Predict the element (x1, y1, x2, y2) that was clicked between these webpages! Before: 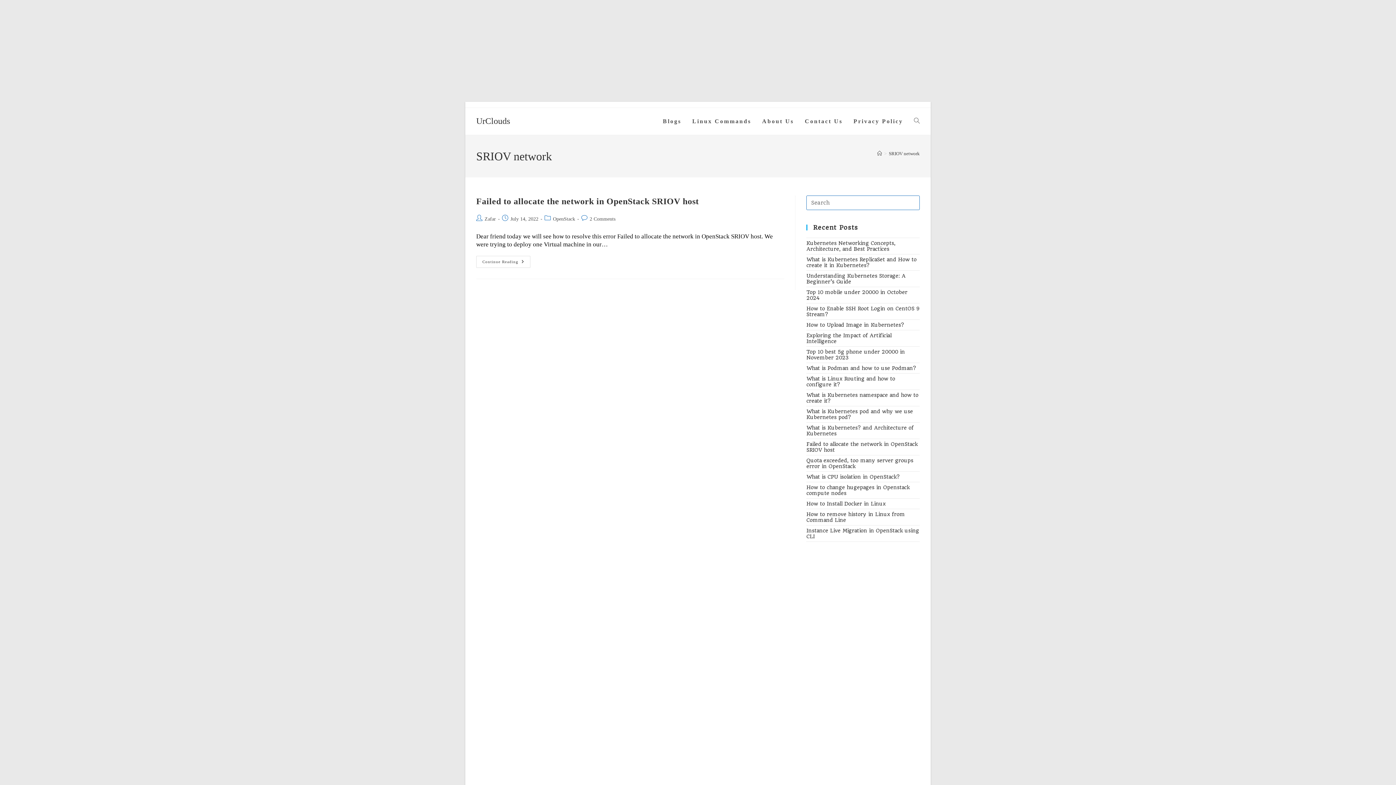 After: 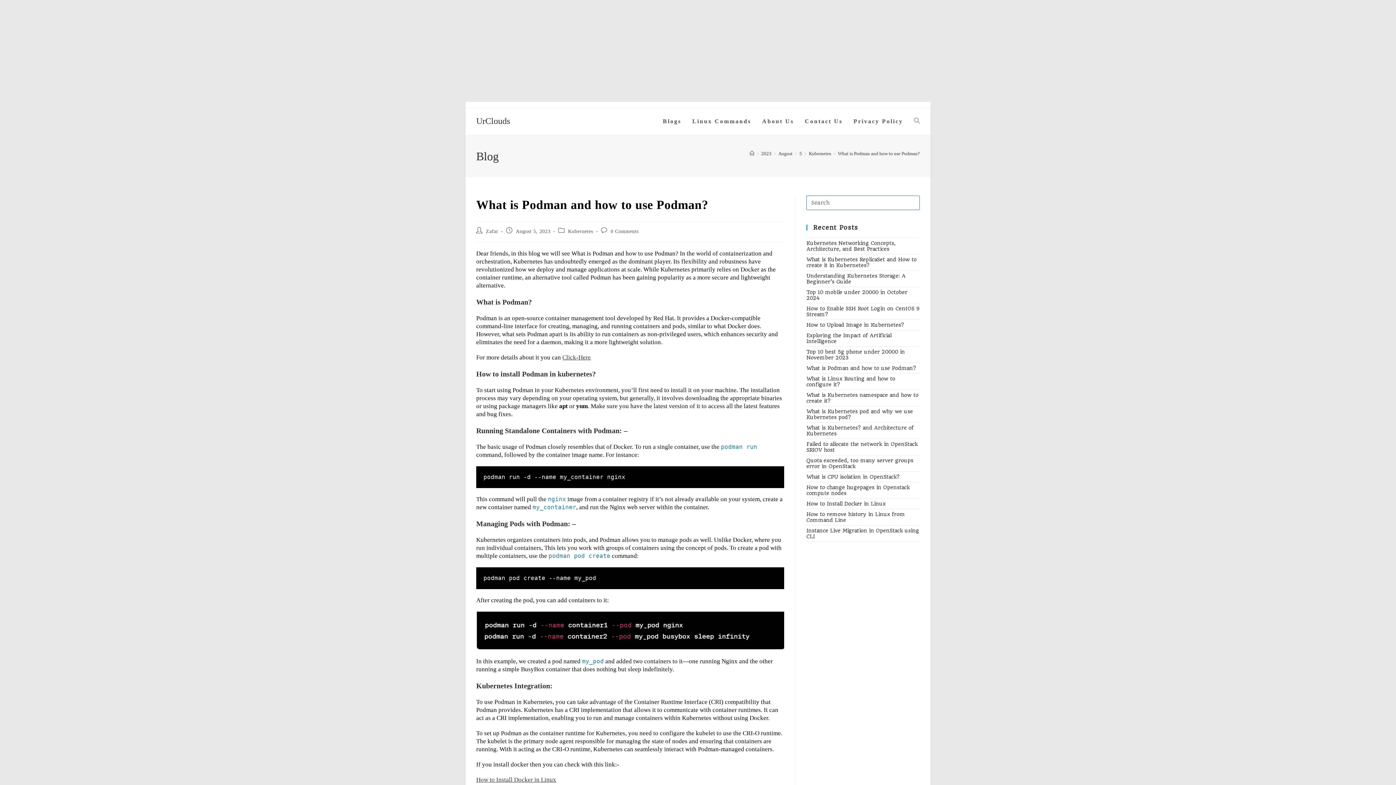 Action: label: What is Podman and how to use Podman? bbox: (806, 365, 916, 371)